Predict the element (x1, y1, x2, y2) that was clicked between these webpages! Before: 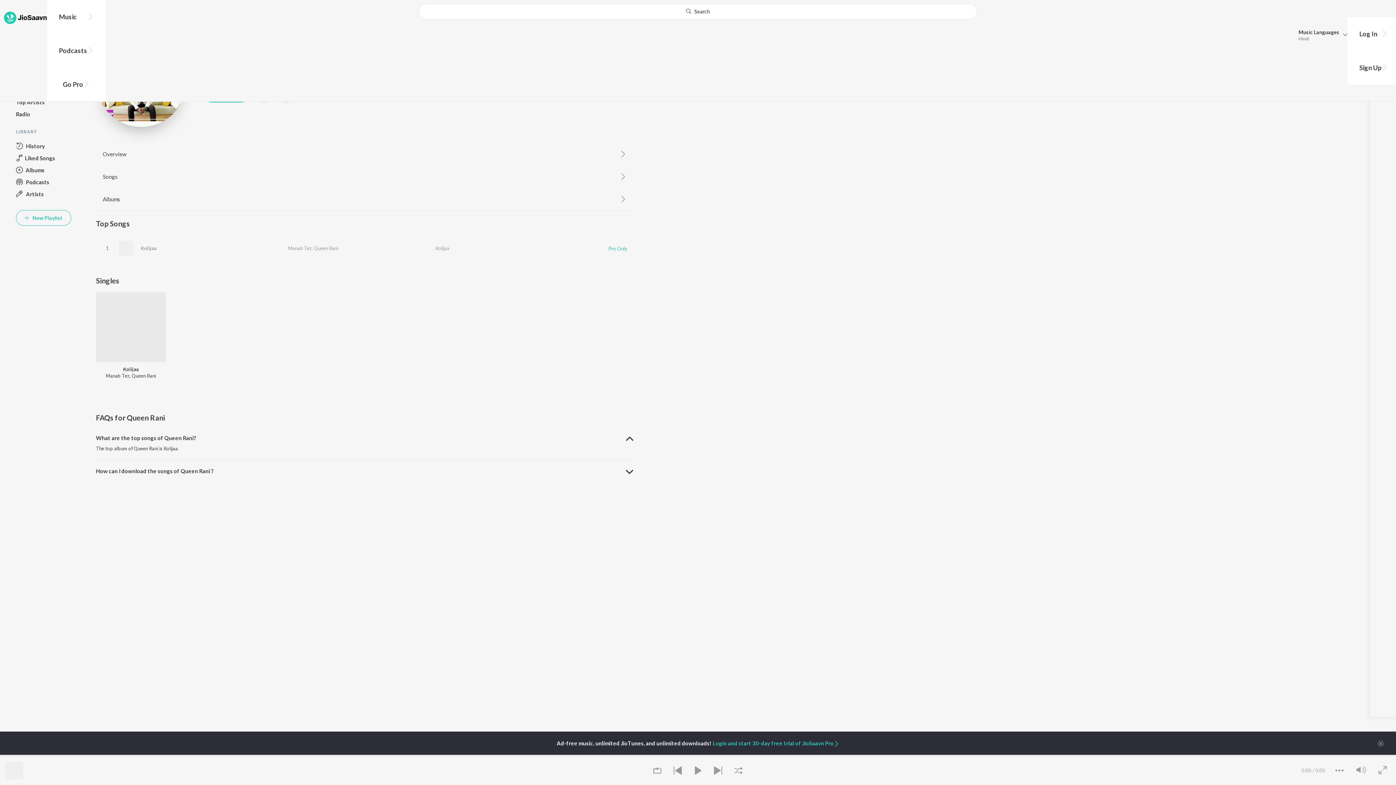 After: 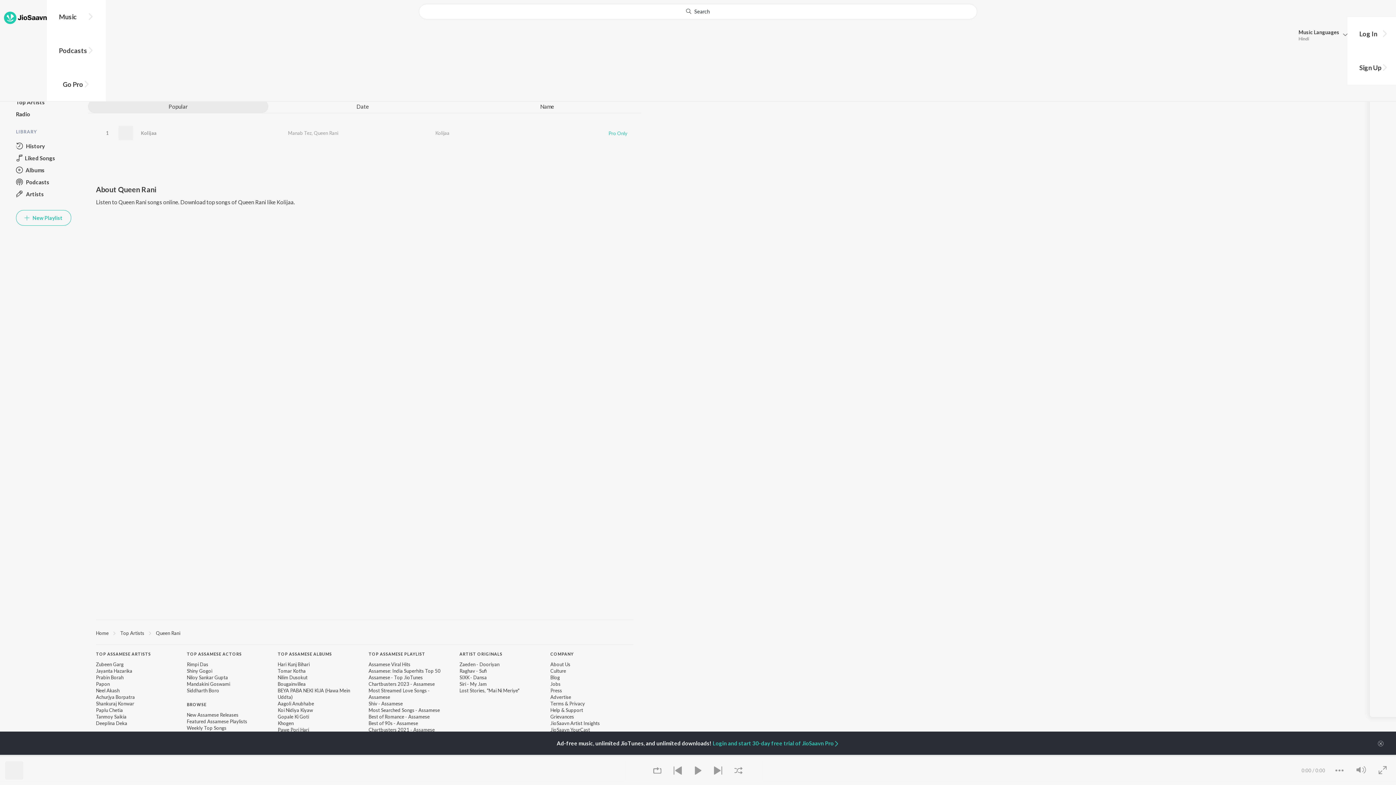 Action: label: Queen Rani bbox: (313, 245, 338, 251)